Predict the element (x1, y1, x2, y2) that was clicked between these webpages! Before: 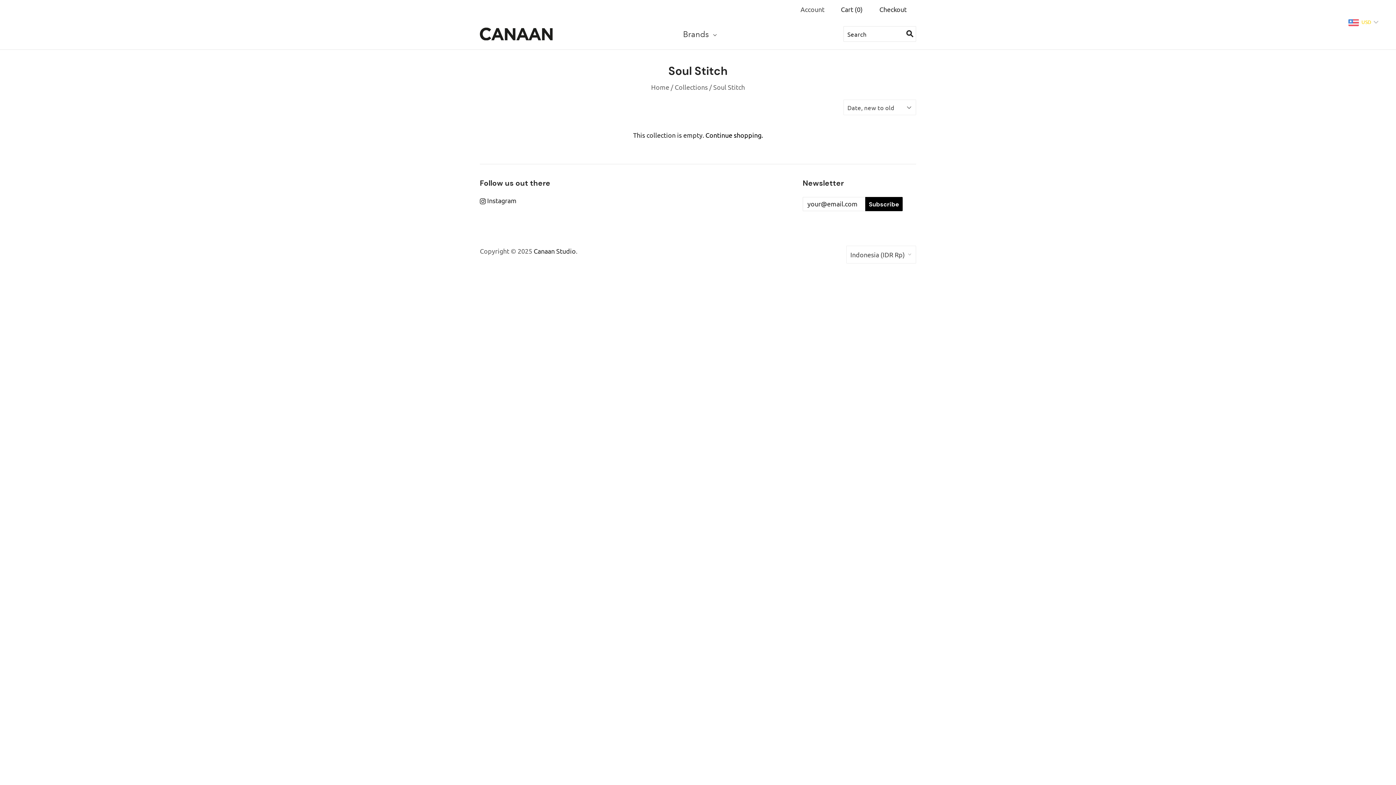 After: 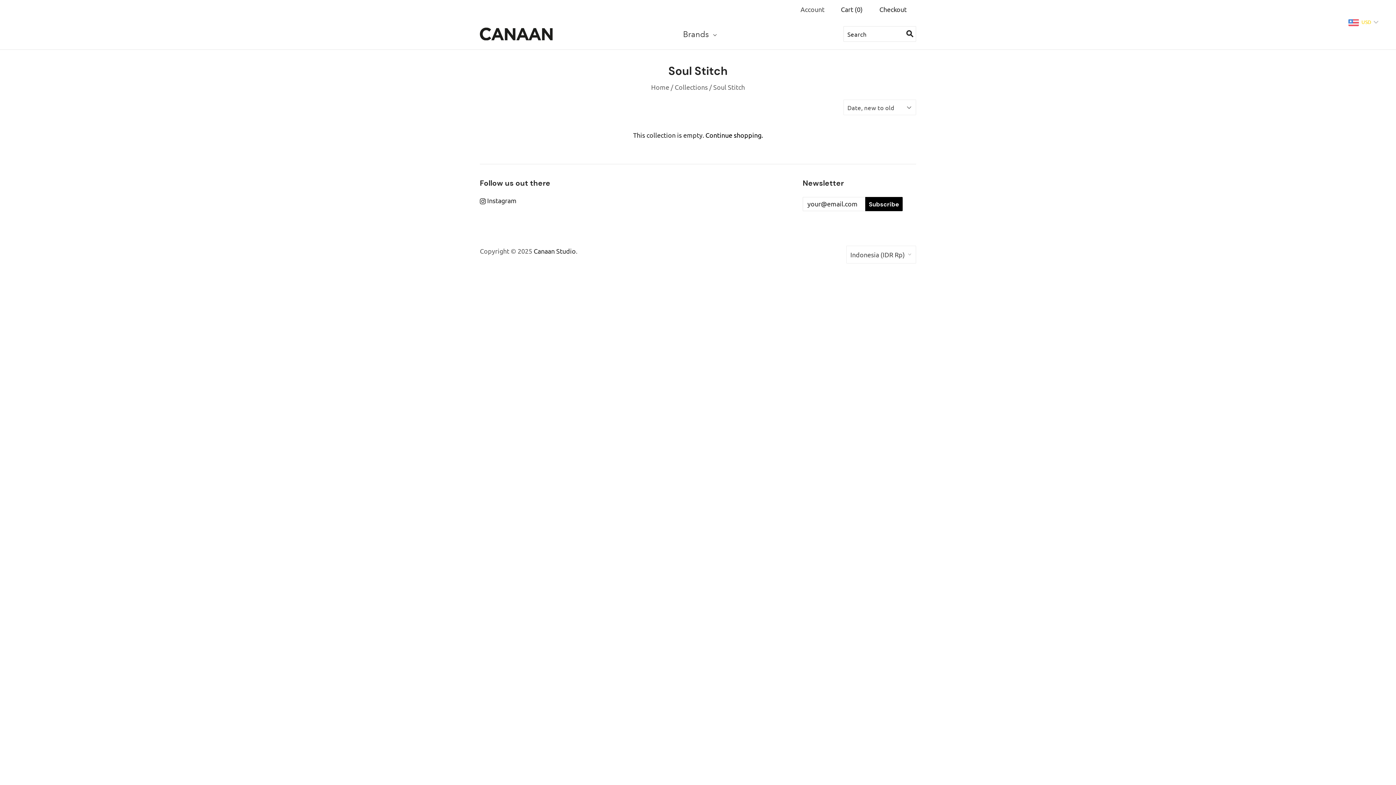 Action: bbox: (480, 196, 516, 204) label:  Instagram